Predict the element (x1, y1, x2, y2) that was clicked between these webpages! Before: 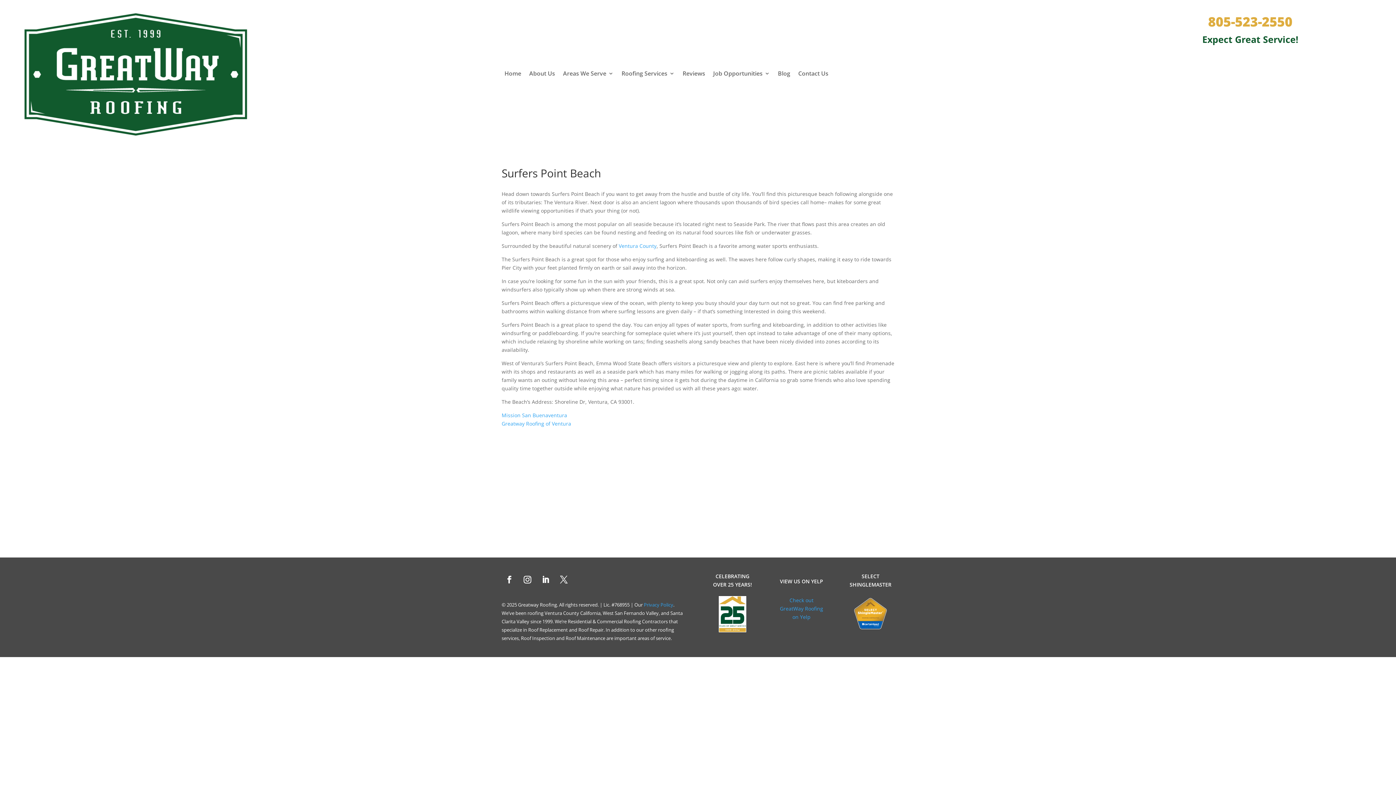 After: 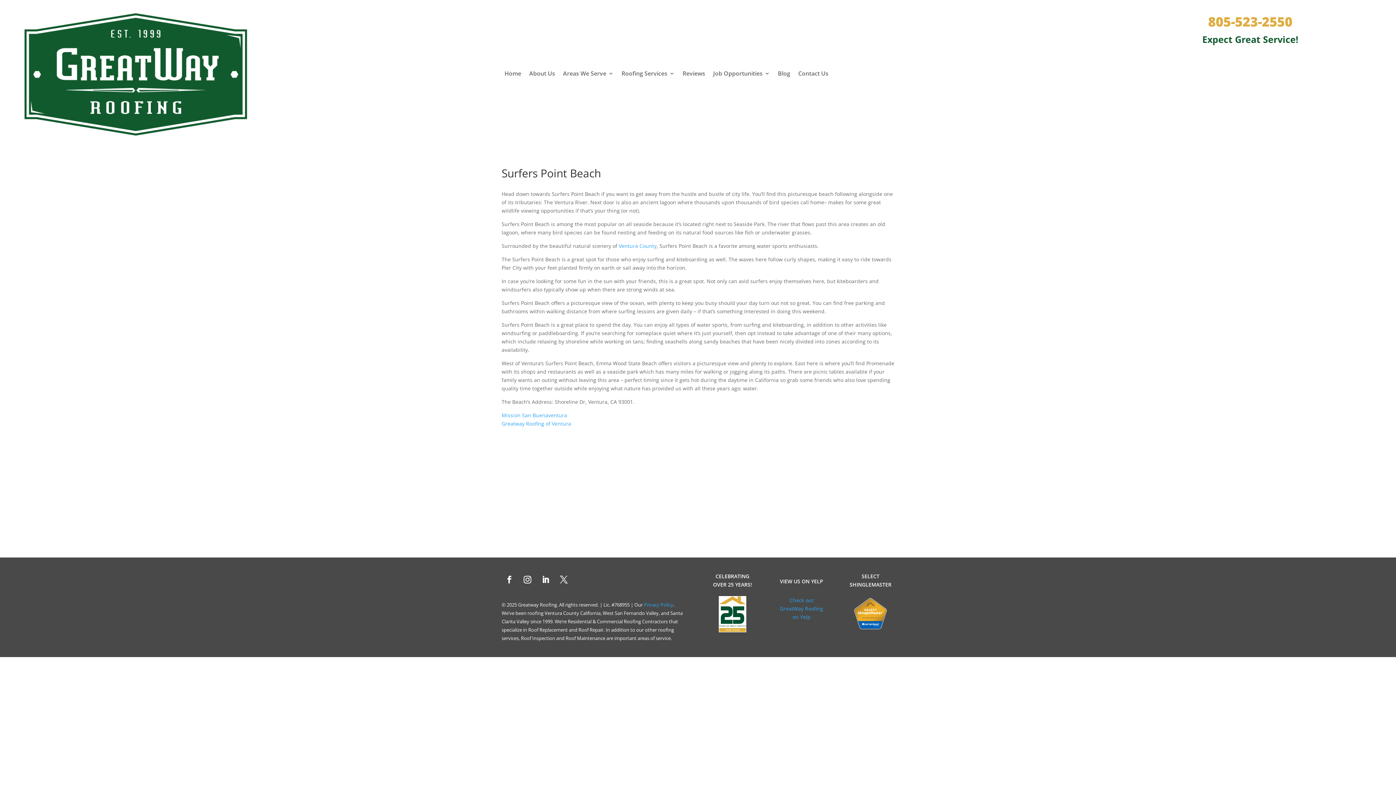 Action: label: 805-523-2550 bbox: (1208, 12, 1292, 30)